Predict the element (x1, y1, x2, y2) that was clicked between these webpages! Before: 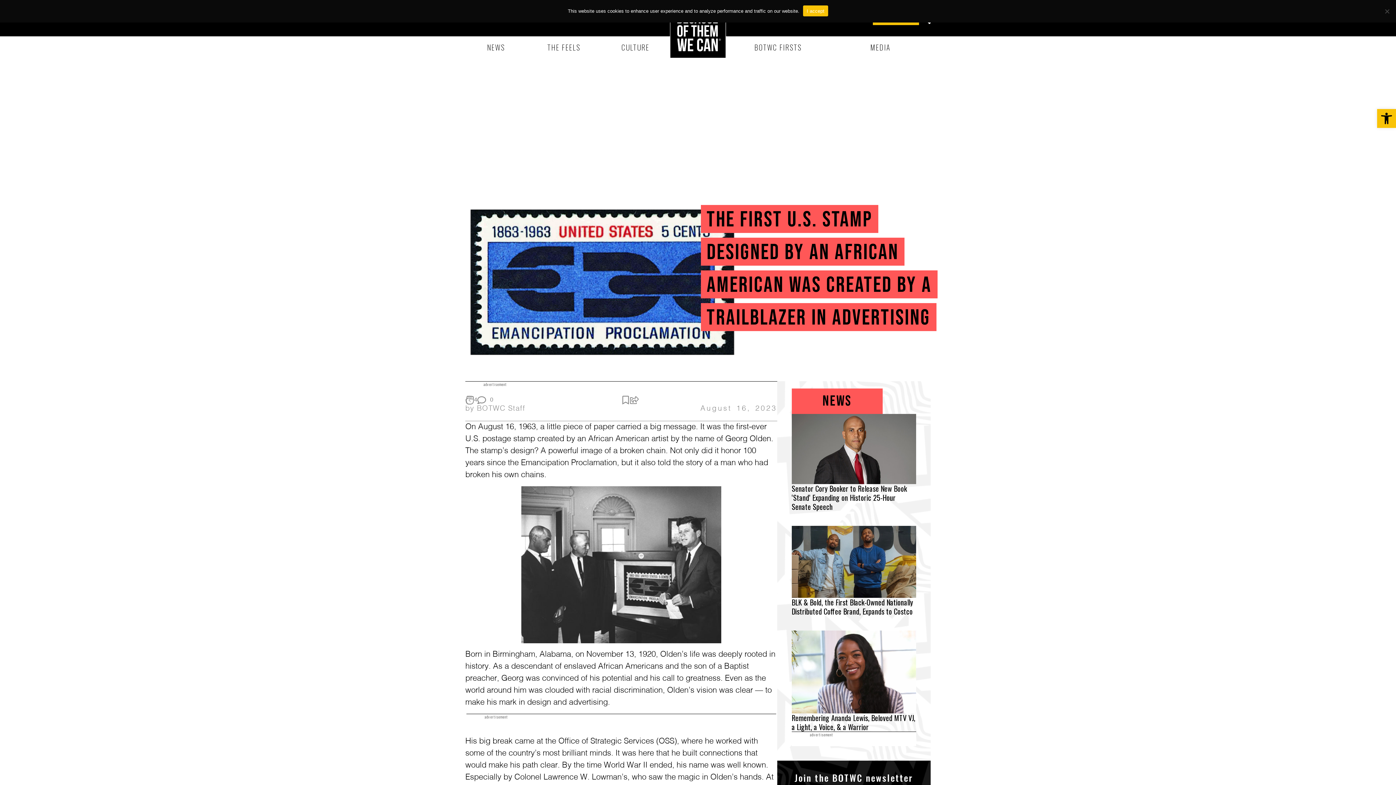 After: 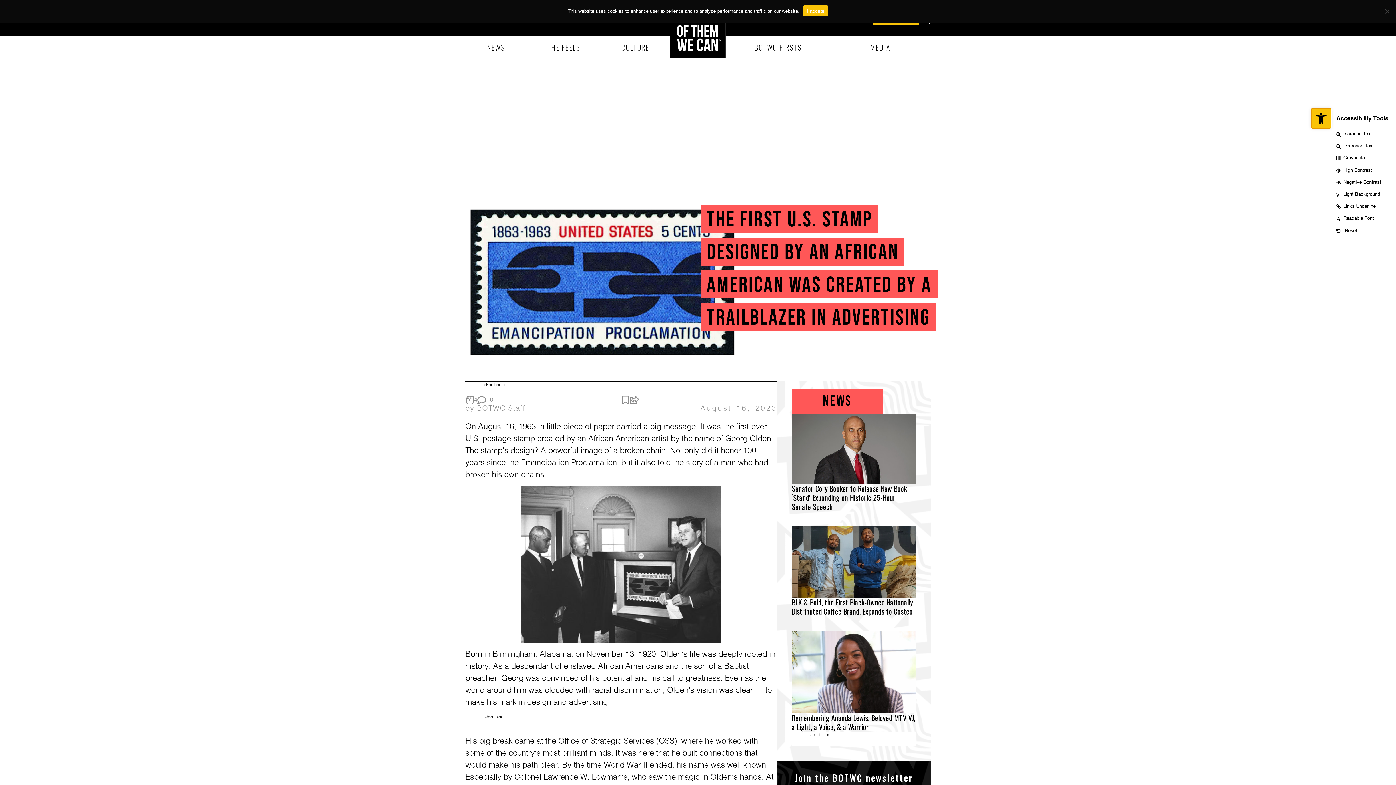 Action: label: Open toolbar bbox: (1377, 109, 1396, 128)